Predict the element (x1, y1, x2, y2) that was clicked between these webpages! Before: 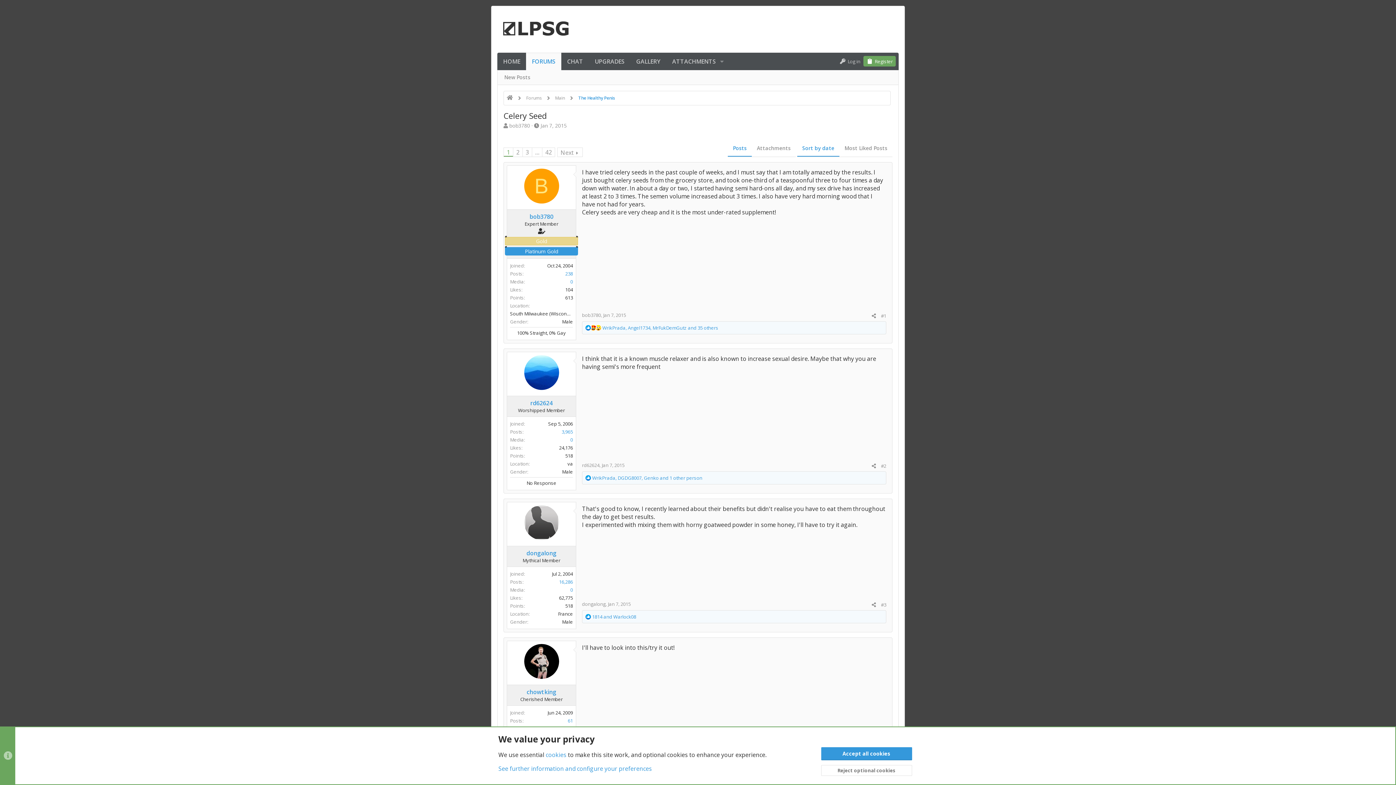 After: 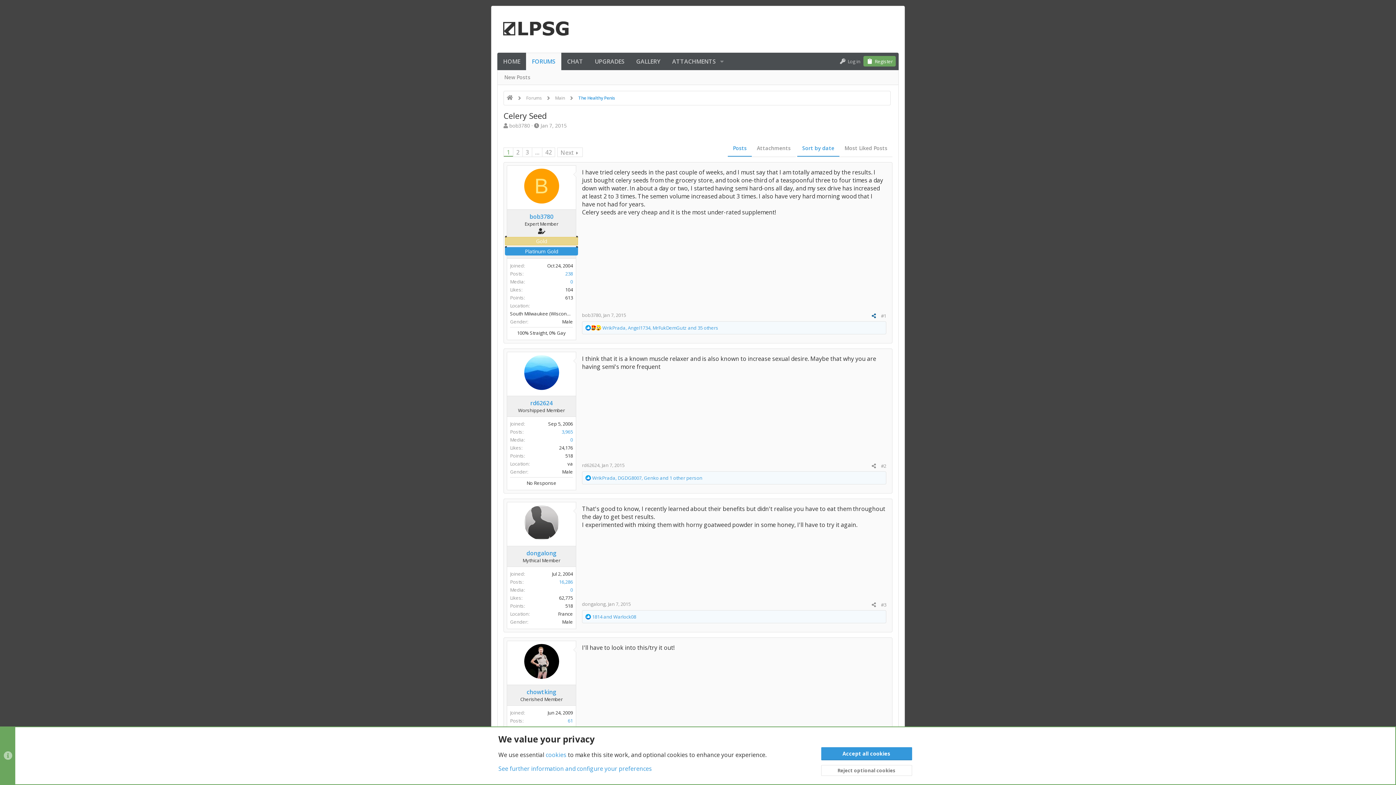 Action: label: Share bbox: (869, 312, 878, 319)